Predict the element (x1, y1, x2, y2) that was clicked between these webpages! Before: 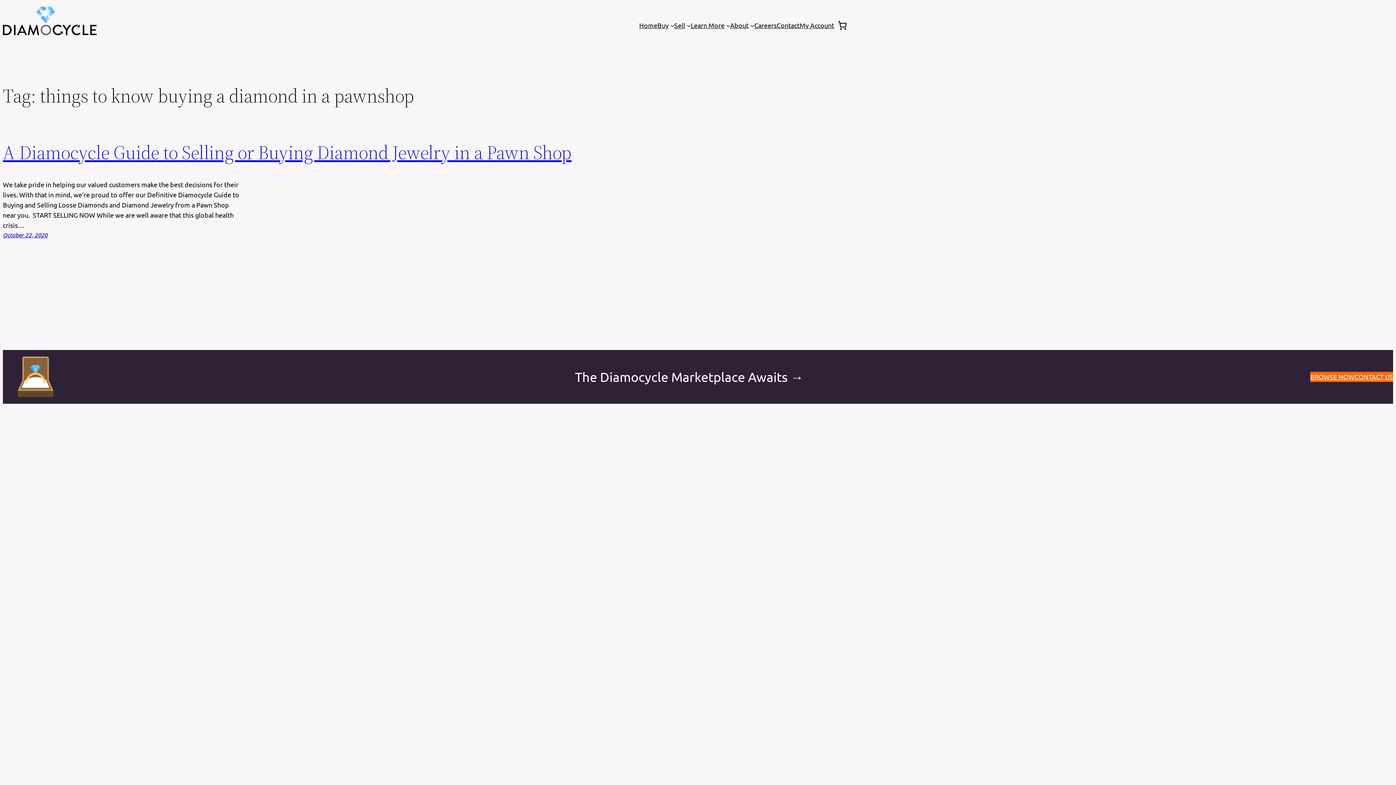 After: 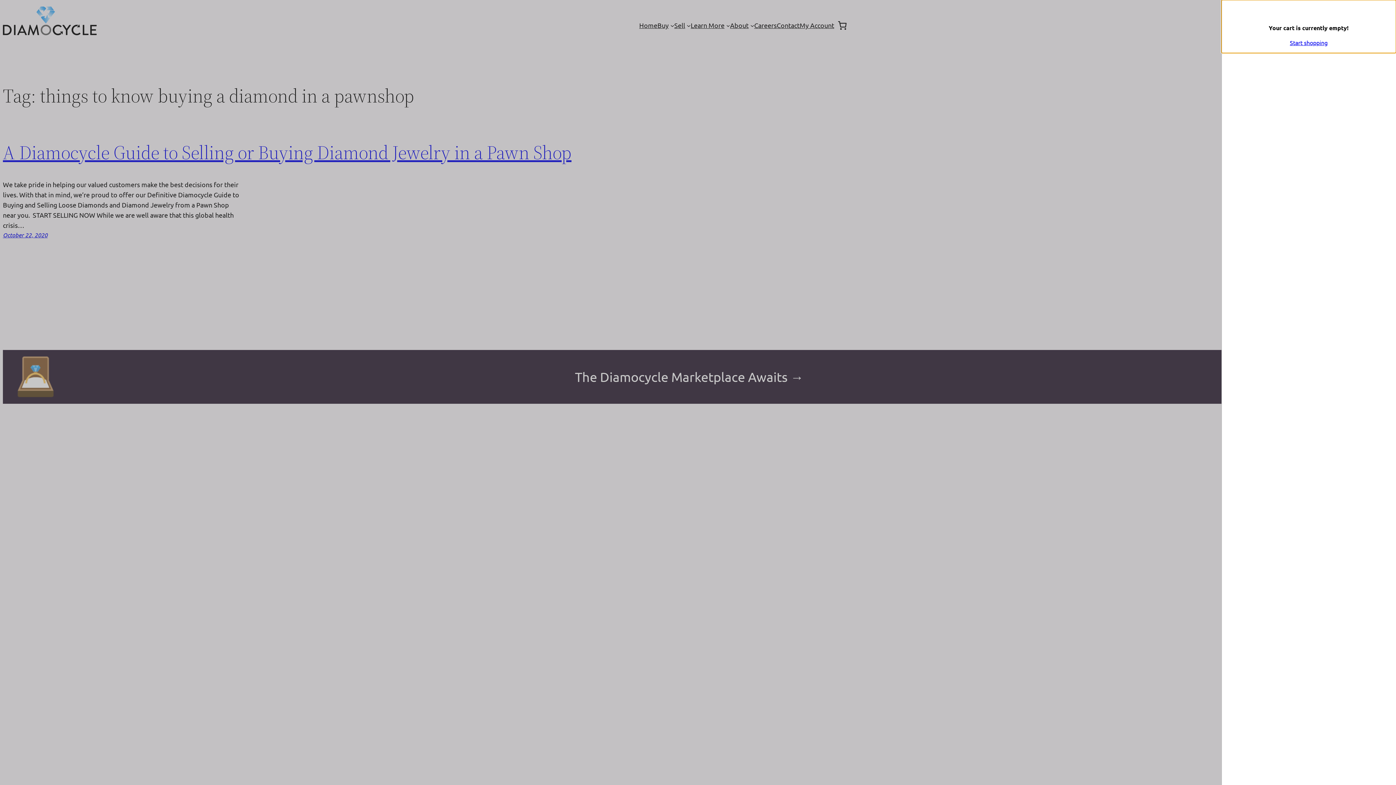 Action: label: 0 items in cart, total price of $0.00 bbox: (834, 15, 850, 35)